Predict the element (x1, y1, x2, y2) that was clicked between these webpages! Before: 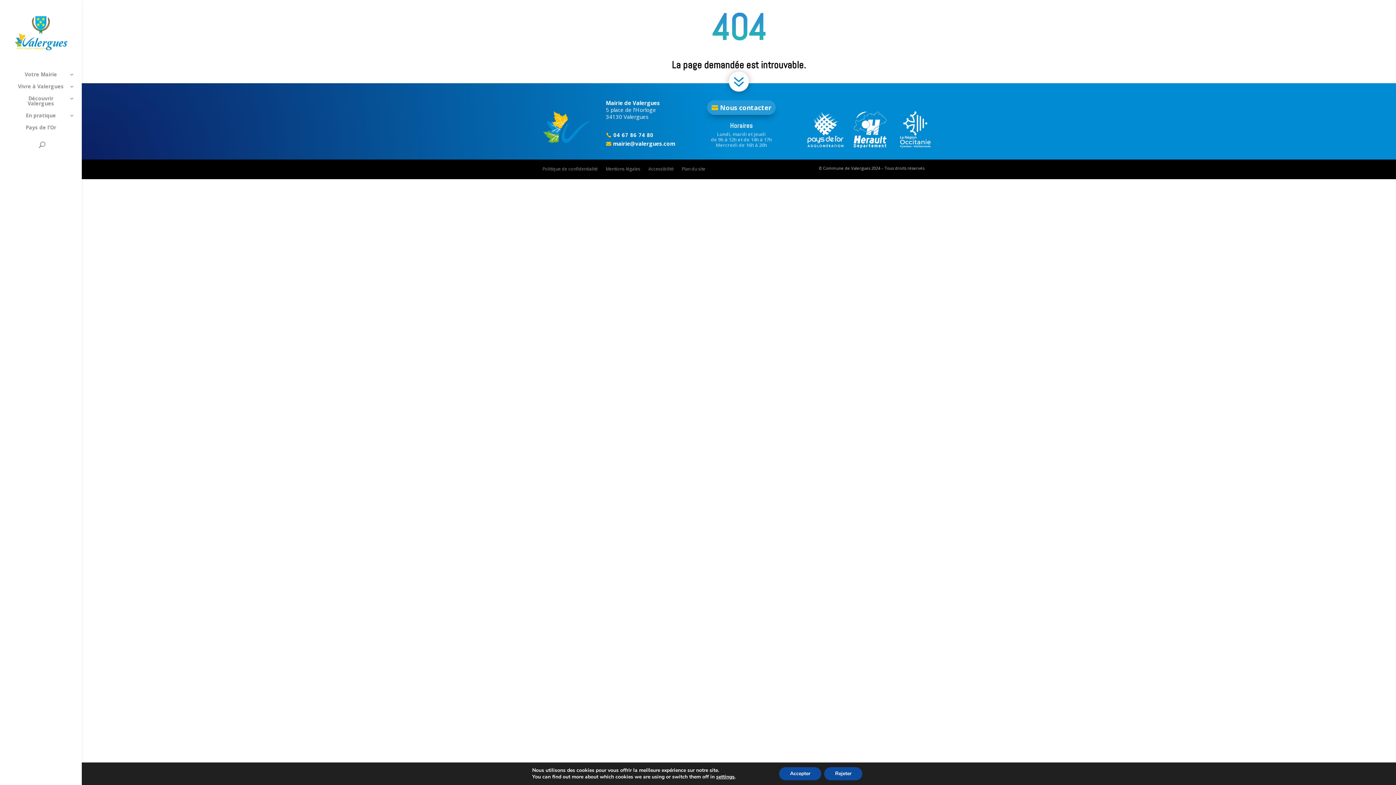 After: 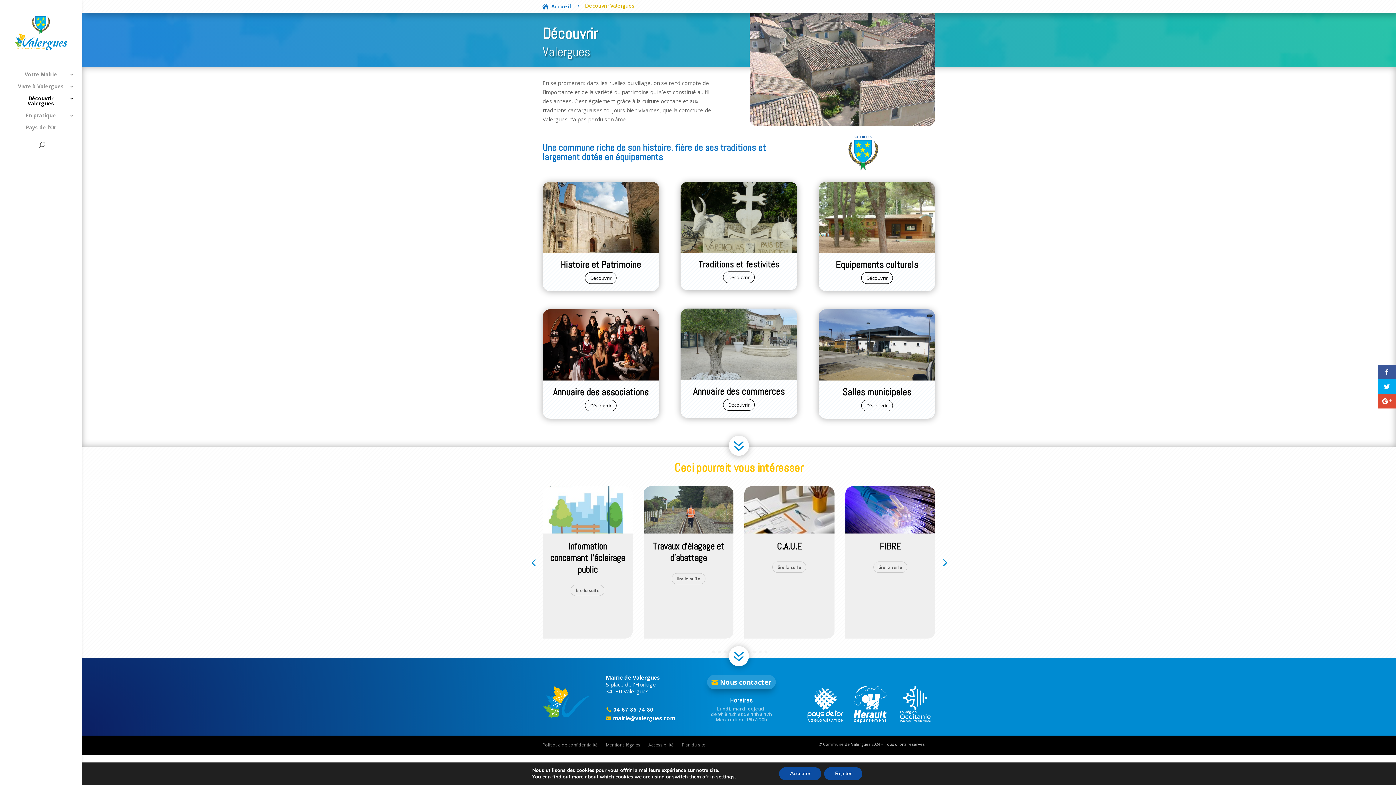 Action: bbox: (14, 96, 81, 113) label: Découvrir Valergues